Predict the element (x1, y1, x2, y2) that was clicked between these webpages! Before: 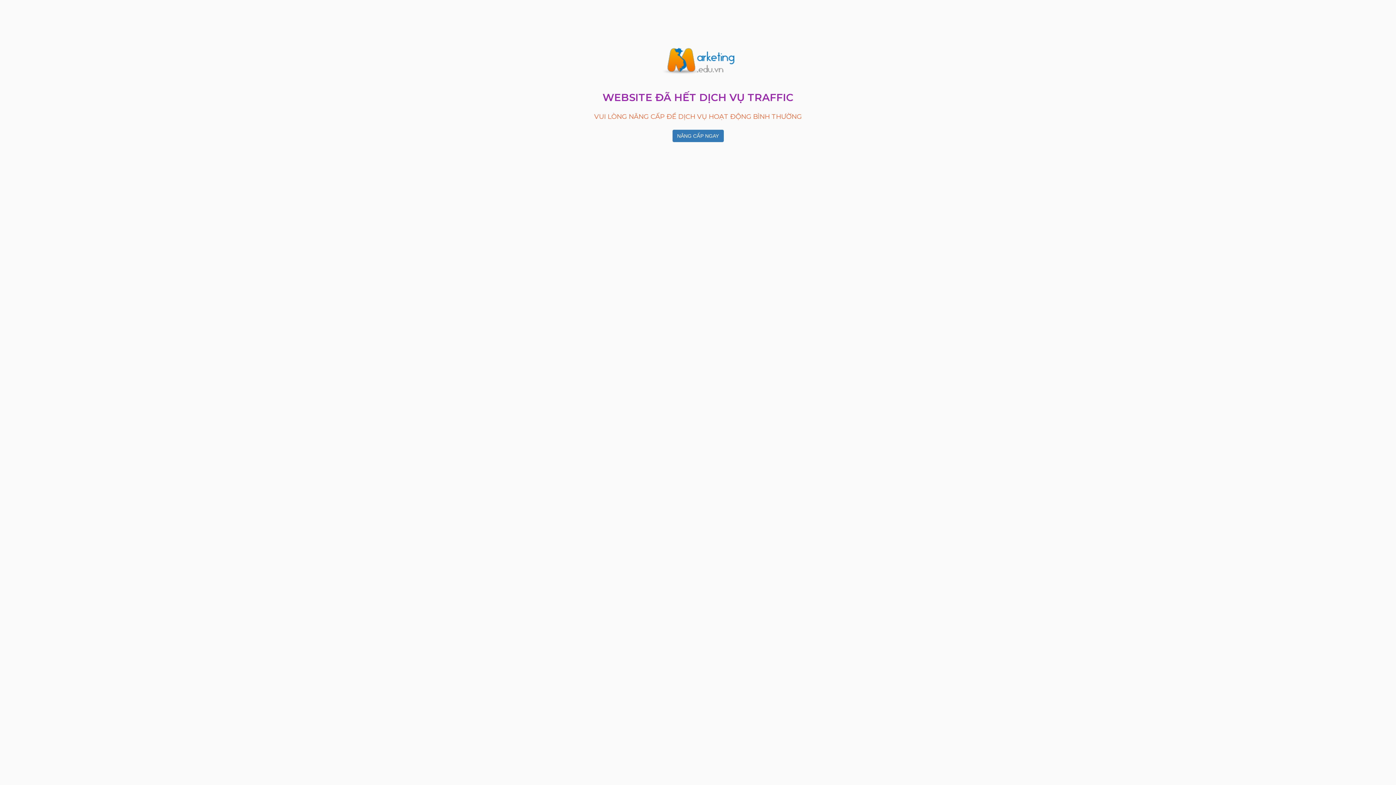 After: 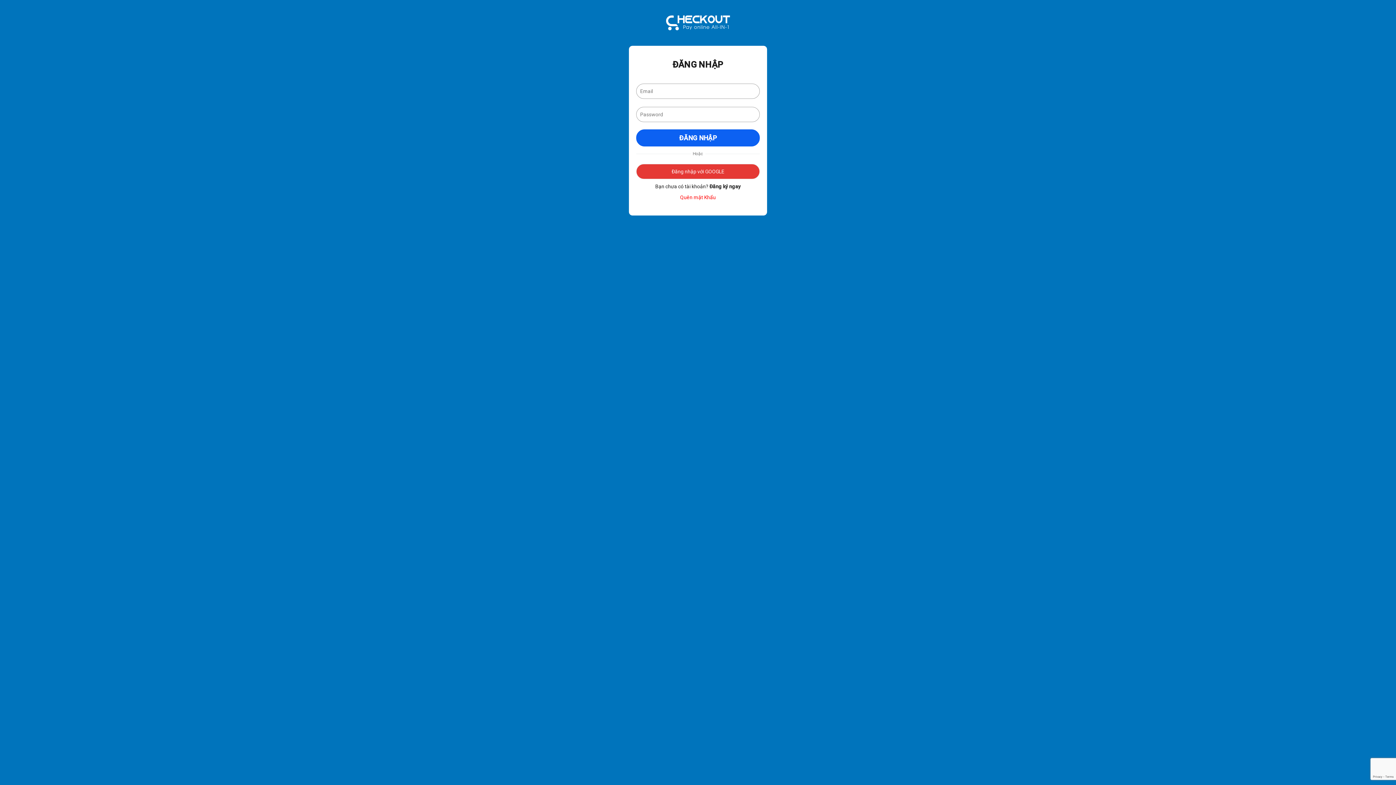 Action: label: NÂNG CẤP NGAY bbox: (672, 129, 723, 142)